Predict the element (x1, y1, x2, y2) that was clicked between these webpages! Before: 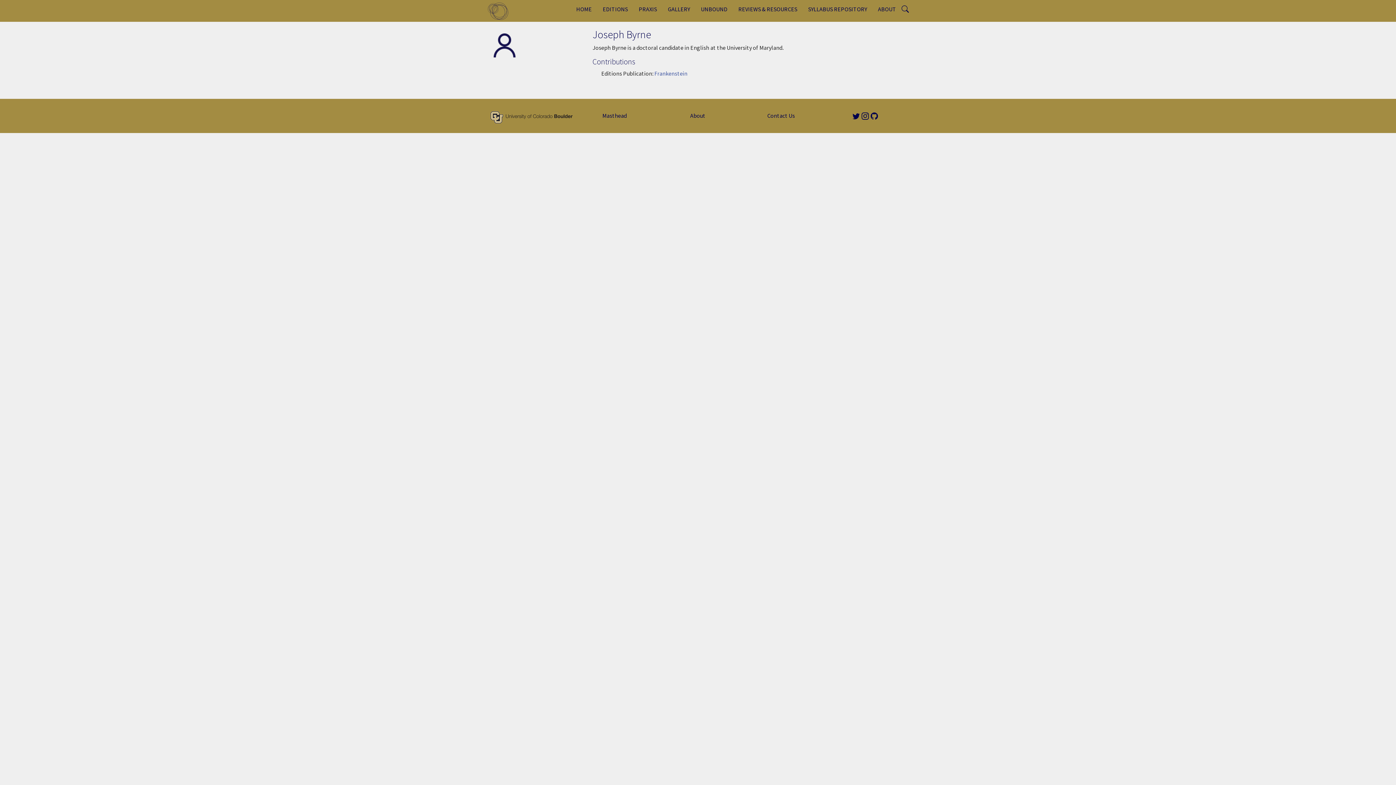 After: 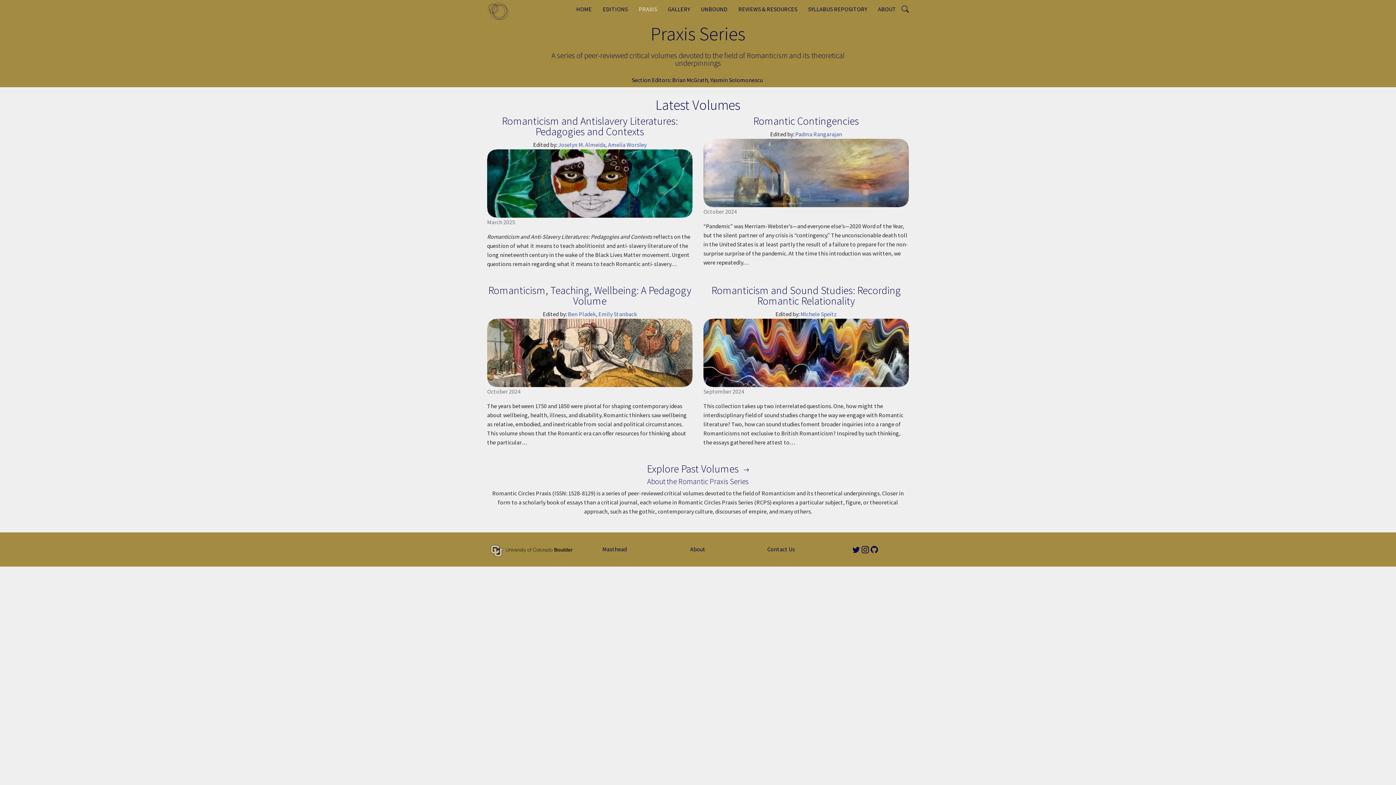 Action: bbox: (633, 0, 662, 18) label: PRAXIS